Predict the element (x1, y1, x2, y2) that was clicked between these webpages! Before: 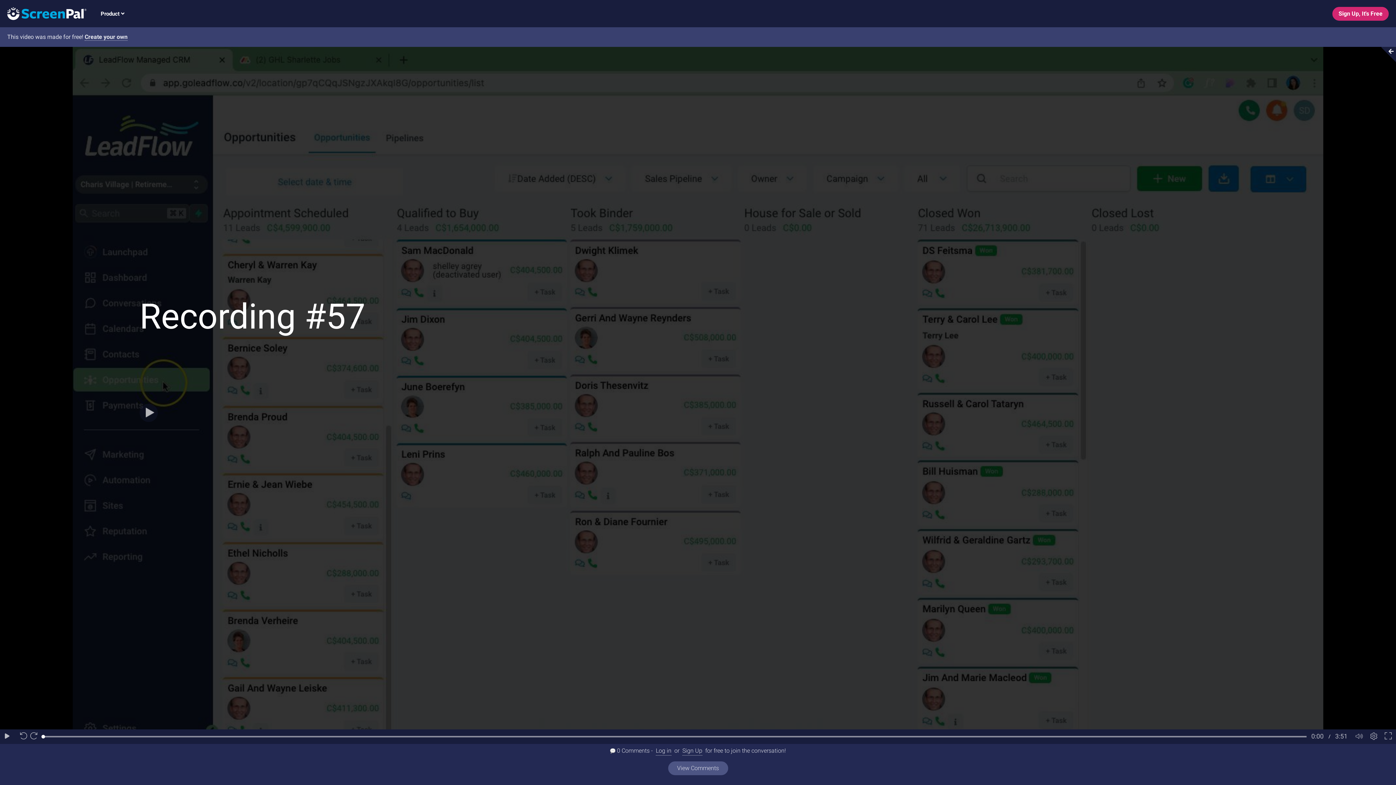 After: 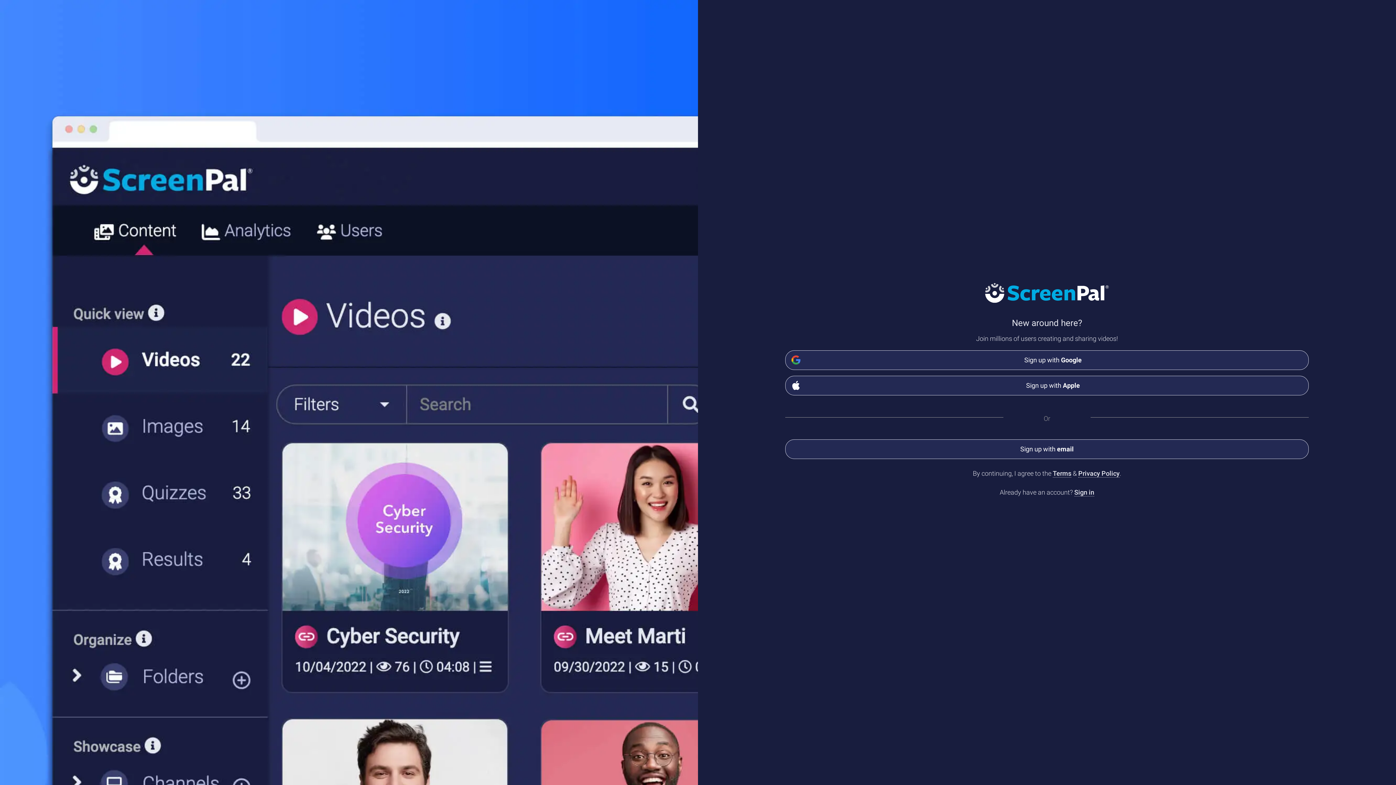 Action: label: Sign Up, It's Free bbox: (1332, 6, 1389, 20)